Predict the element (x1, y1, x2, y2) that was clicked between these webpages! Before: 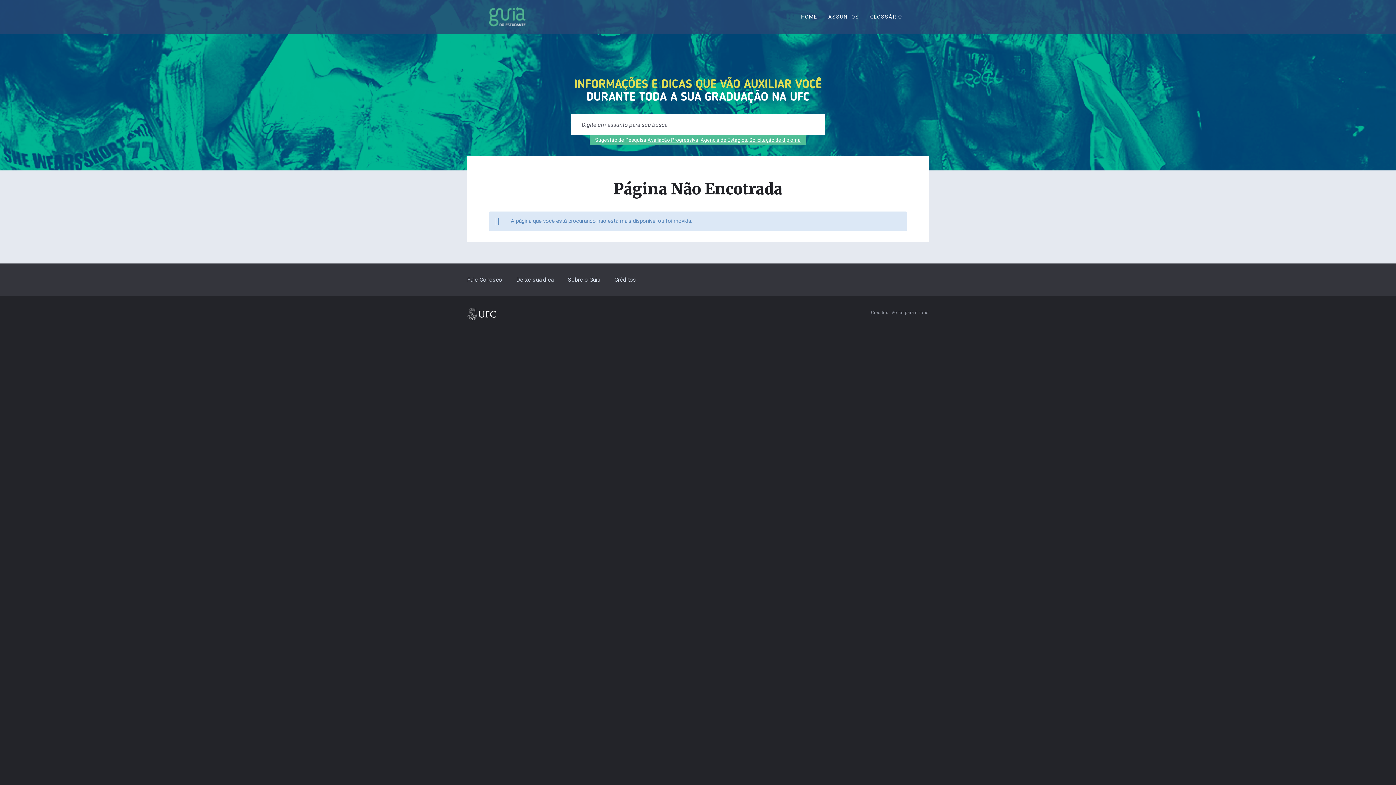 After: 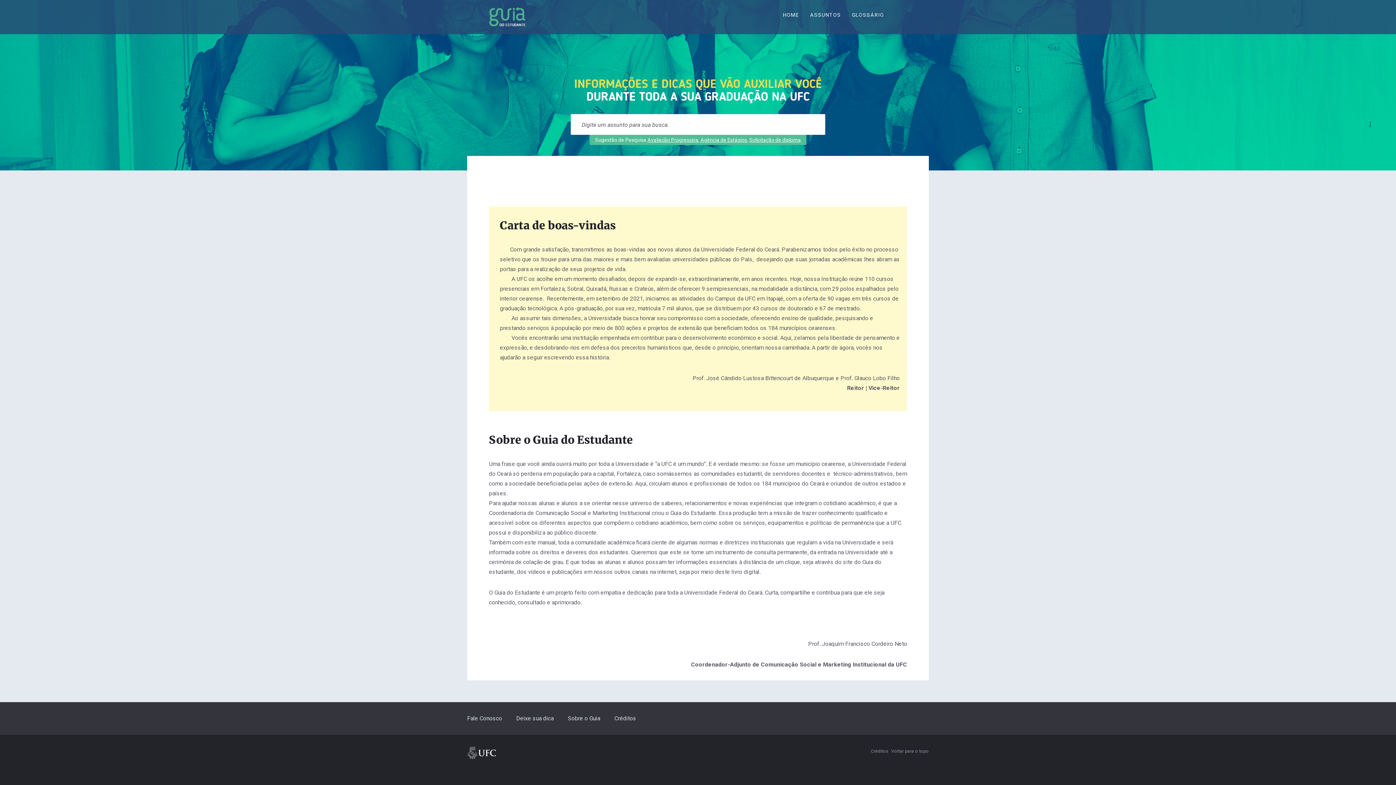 Action: bbox: (568, 276, 600, 283) label: Sobre o Guia